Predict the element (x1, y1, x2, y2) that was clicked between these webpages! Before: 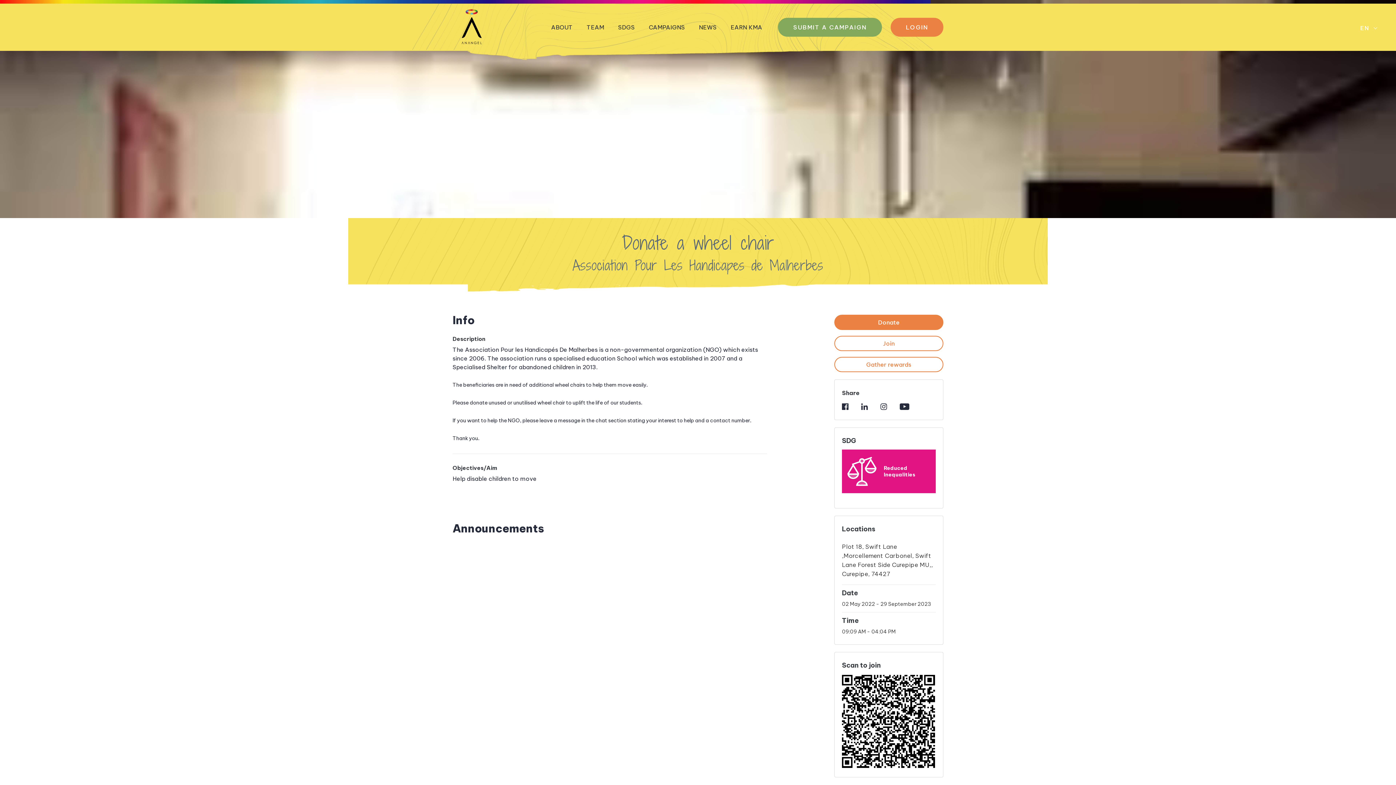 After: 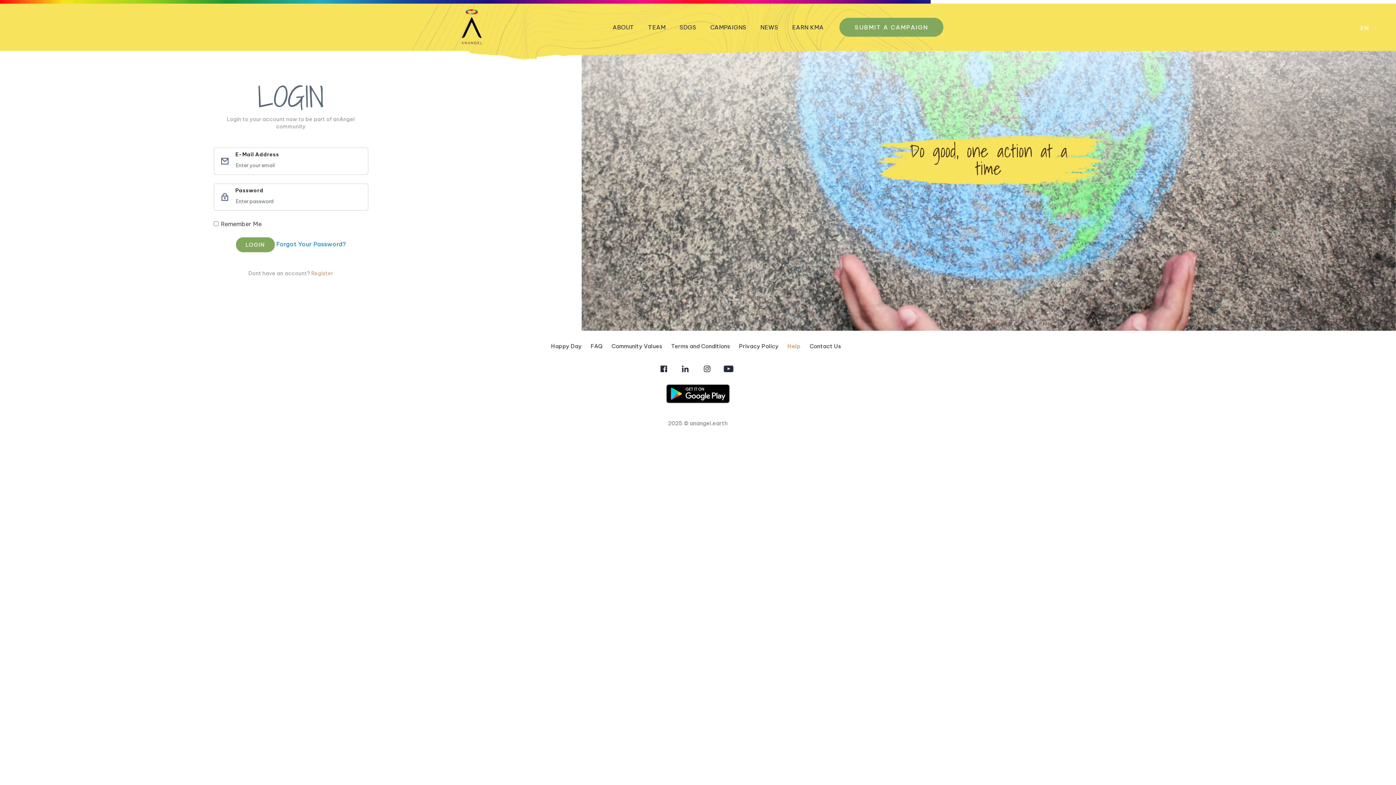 Action: bbox: (890, 17, 943, 36) label: LOGIN